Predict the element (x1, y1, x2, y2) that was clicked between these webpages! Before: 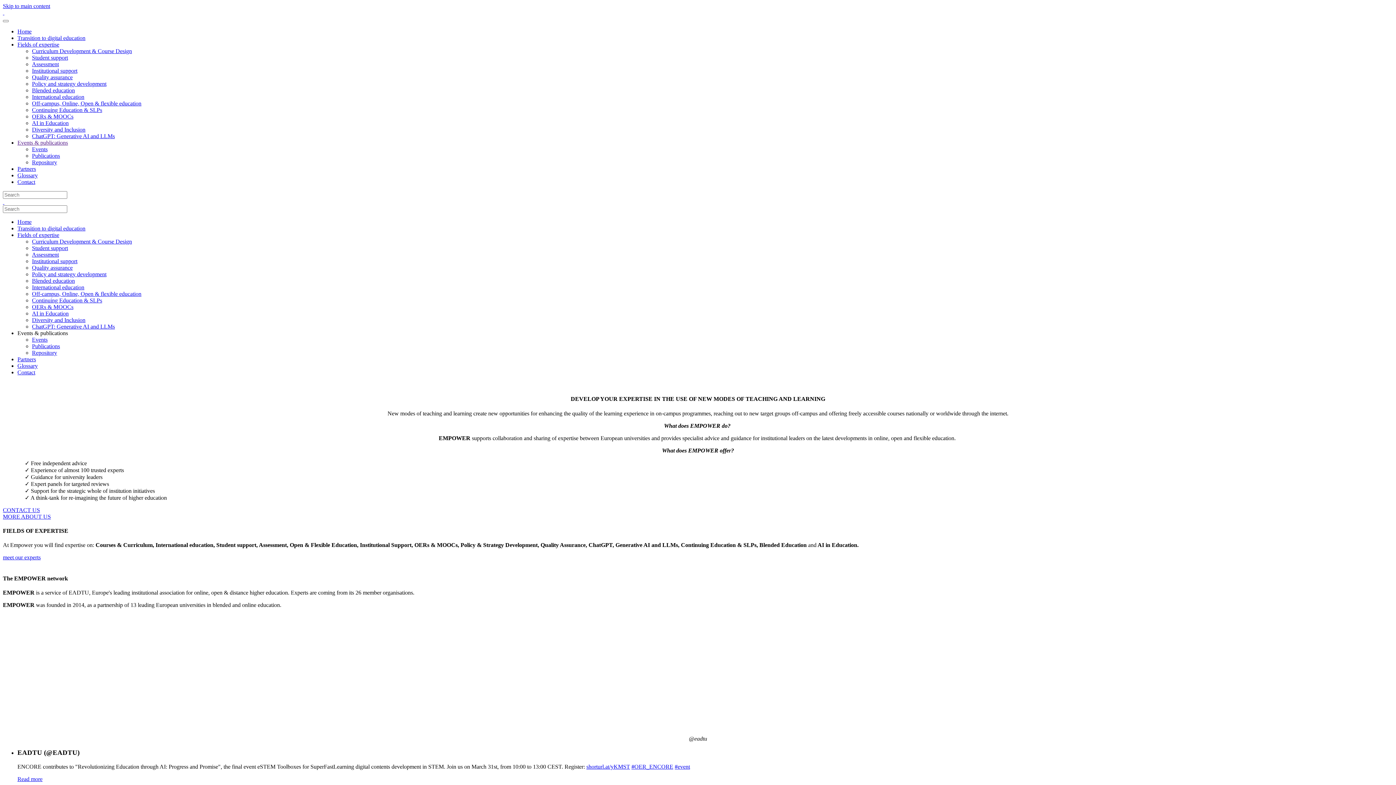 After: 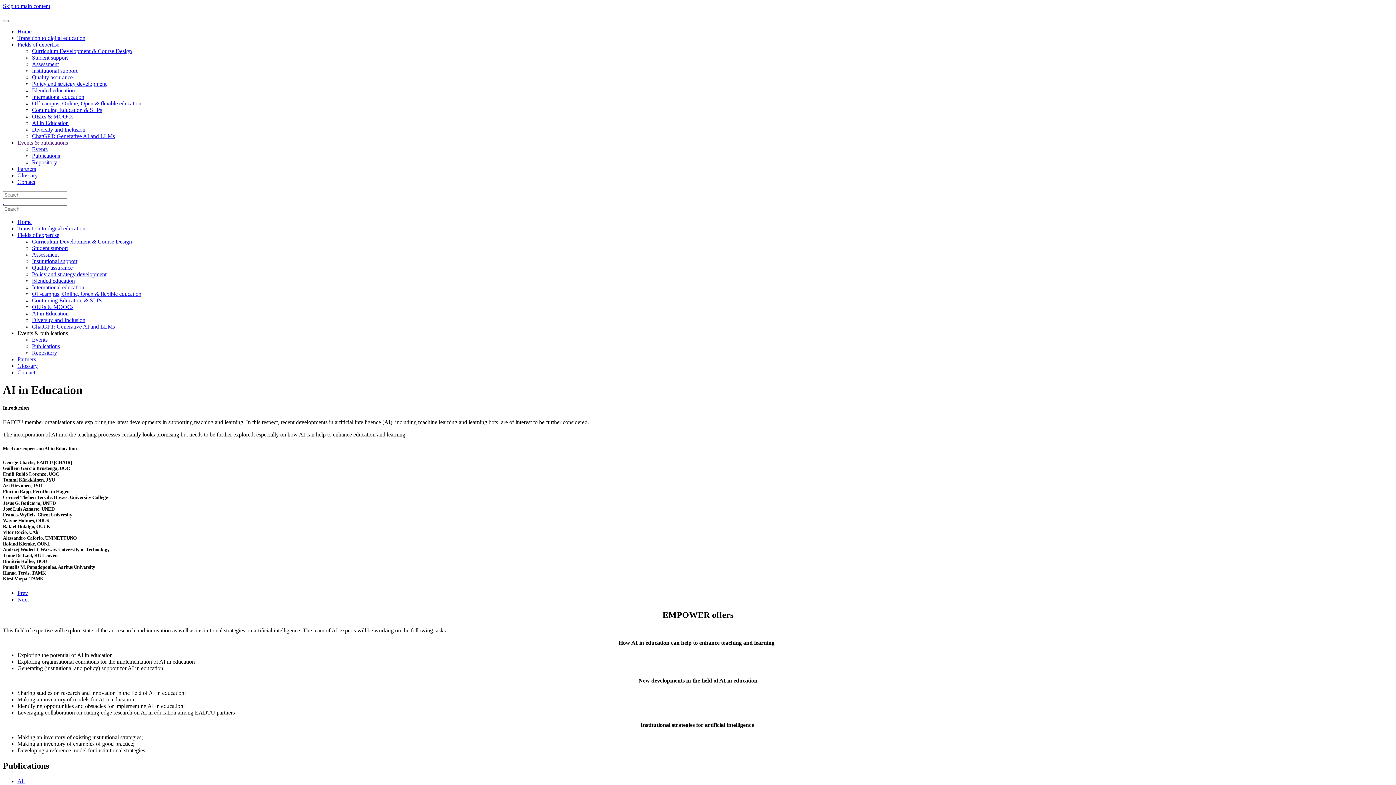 Action: label: AI in Education bbox: (32, 310, 68, 316)